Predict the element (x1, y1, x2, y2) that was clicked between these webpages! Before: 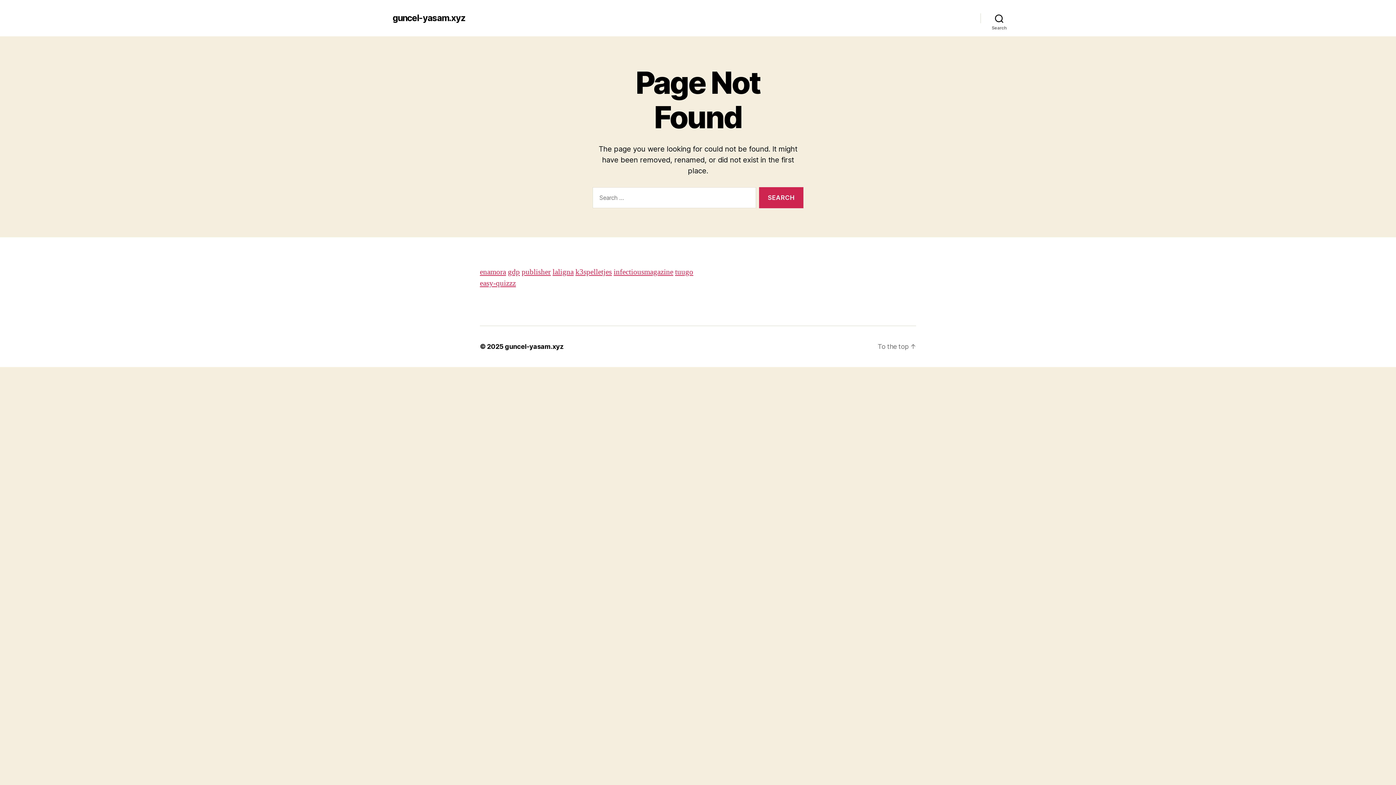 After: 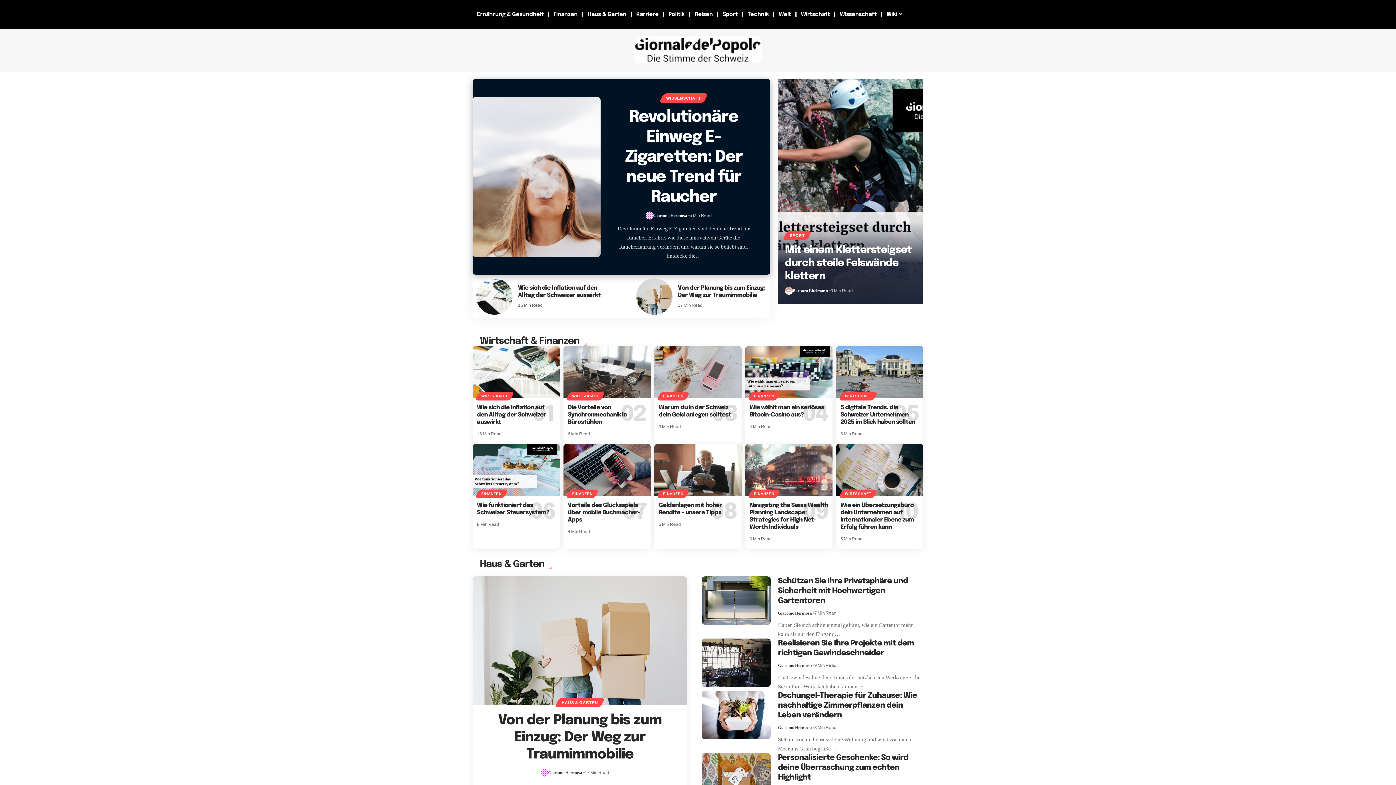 Action: bbox: (508, 267, 520, 277) label: gdp